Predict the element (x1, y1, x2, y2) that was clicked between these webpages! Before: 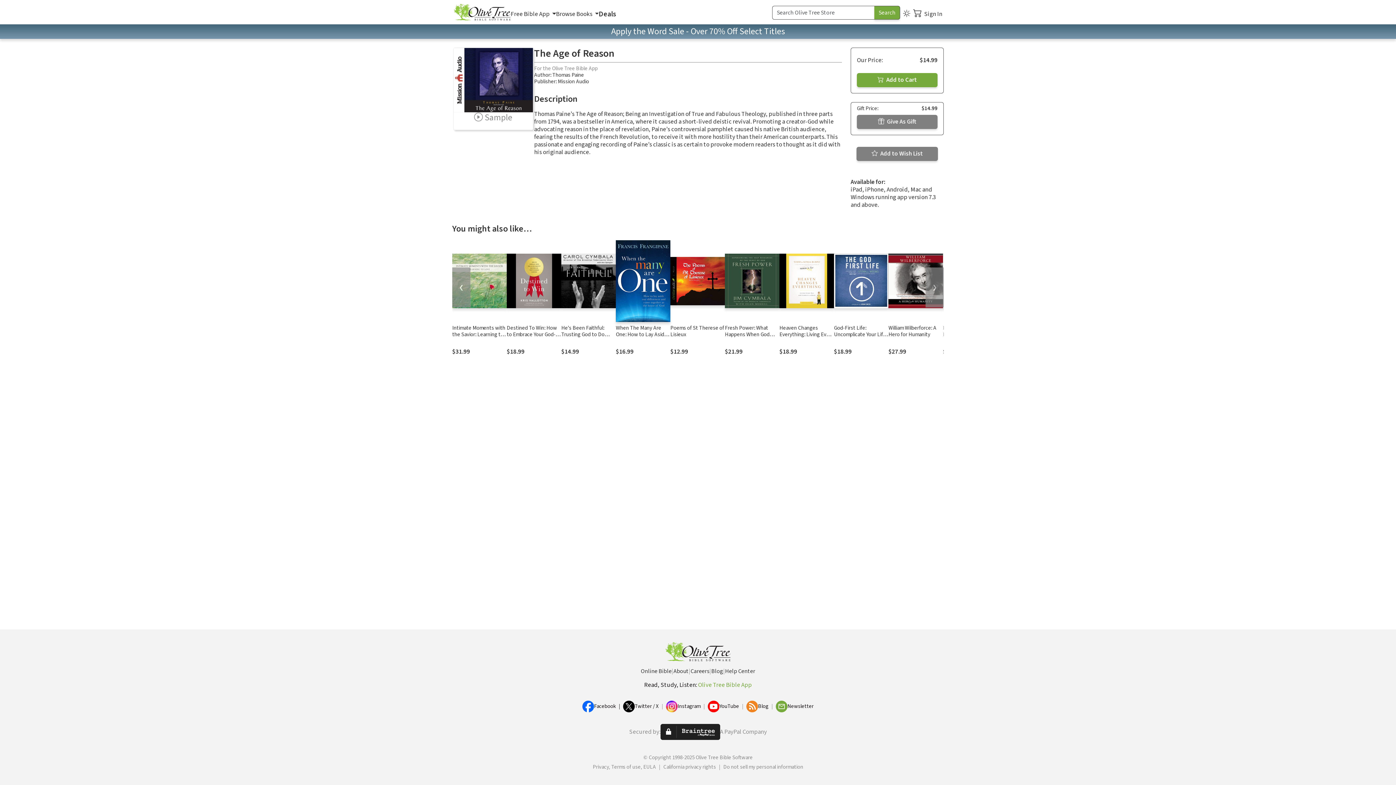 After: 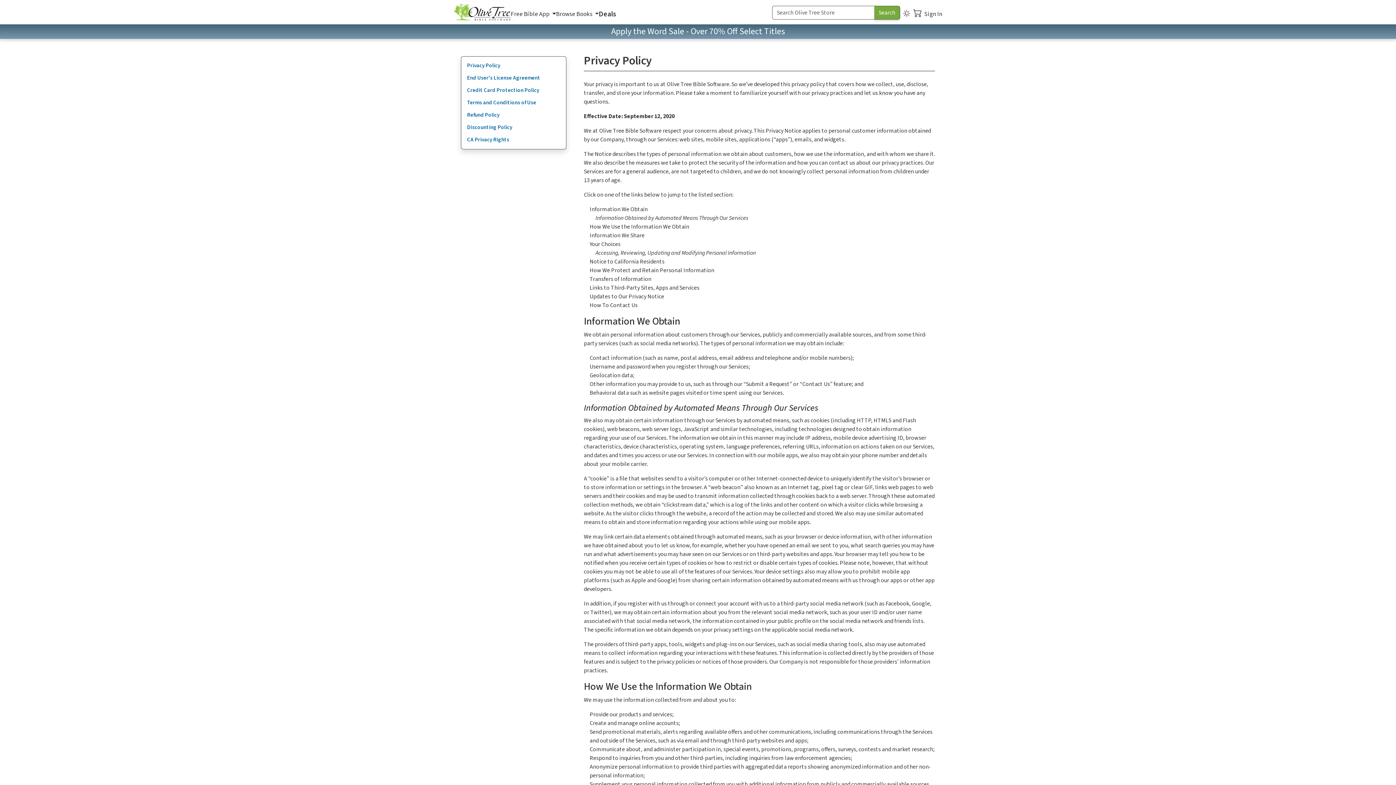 Action: label: Privacy, Terms of use, EULA bbox: (592, 764, 656, 770)